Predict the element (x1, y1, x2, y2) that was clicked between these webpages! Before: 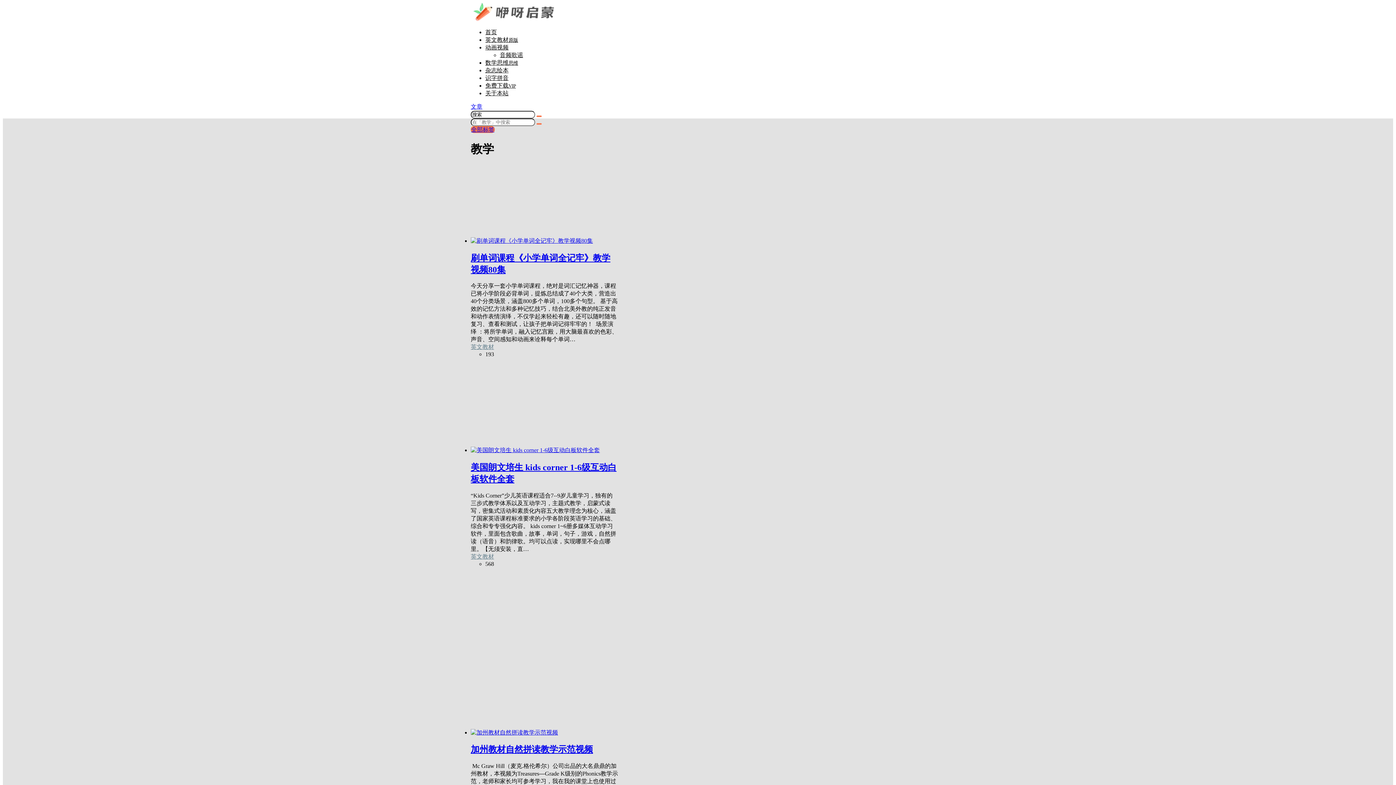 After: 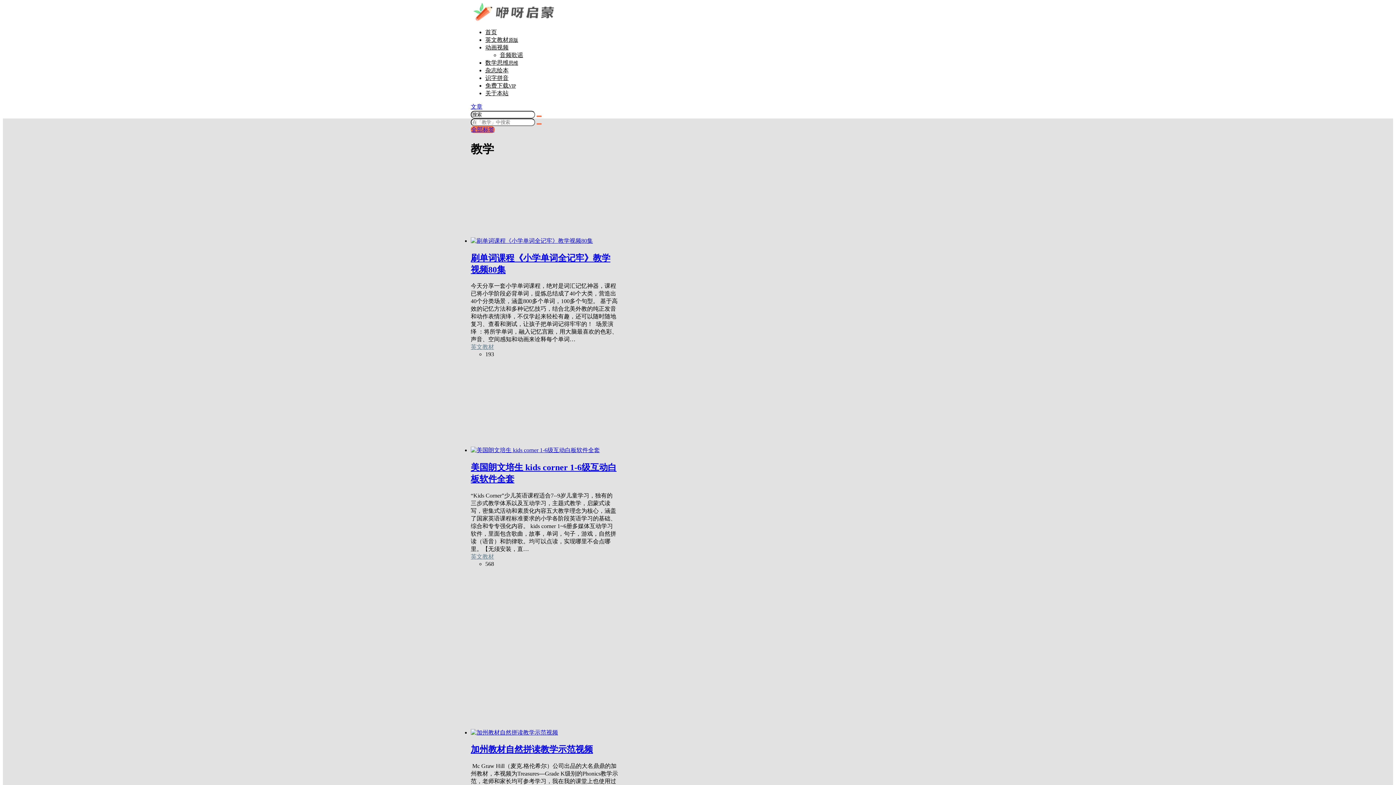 Action: bbox: (536, 123, 541, 124)